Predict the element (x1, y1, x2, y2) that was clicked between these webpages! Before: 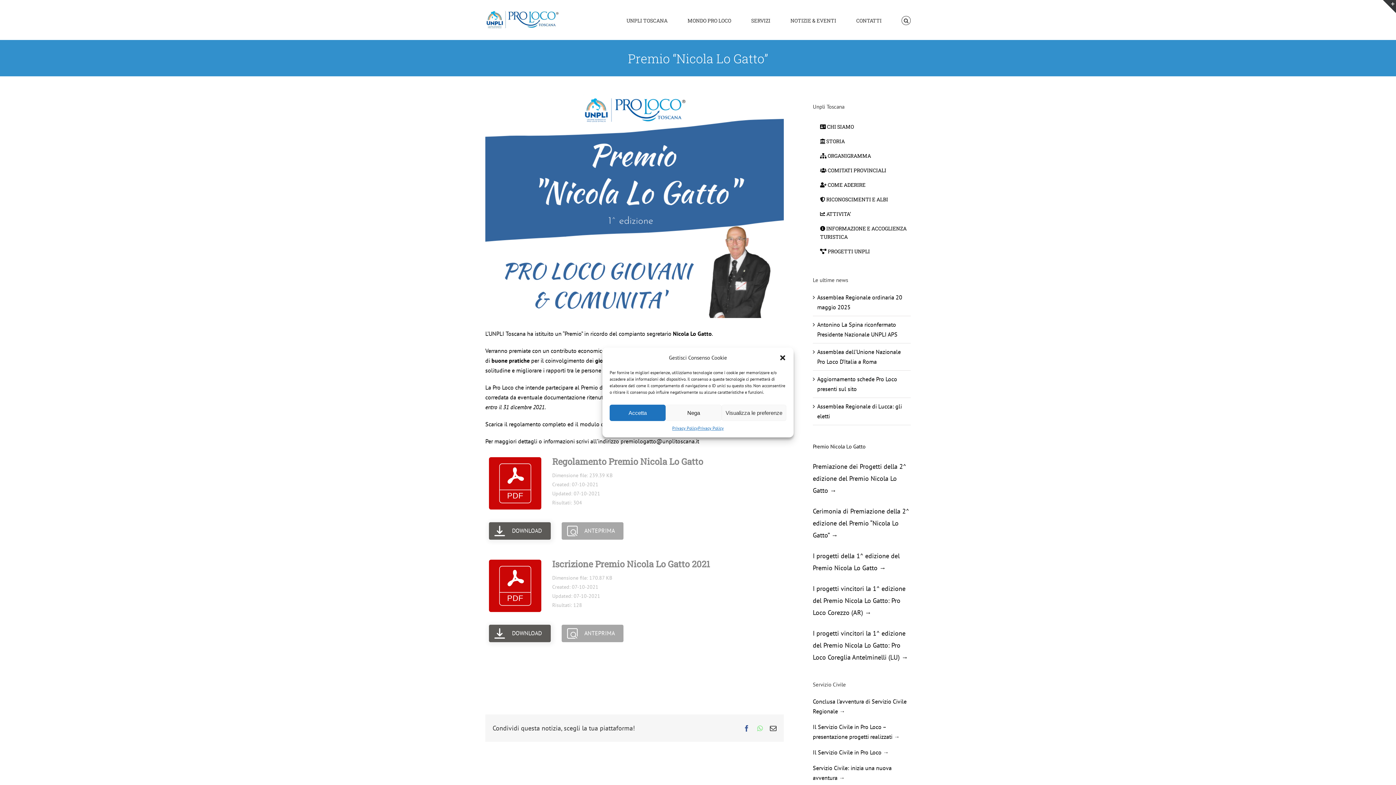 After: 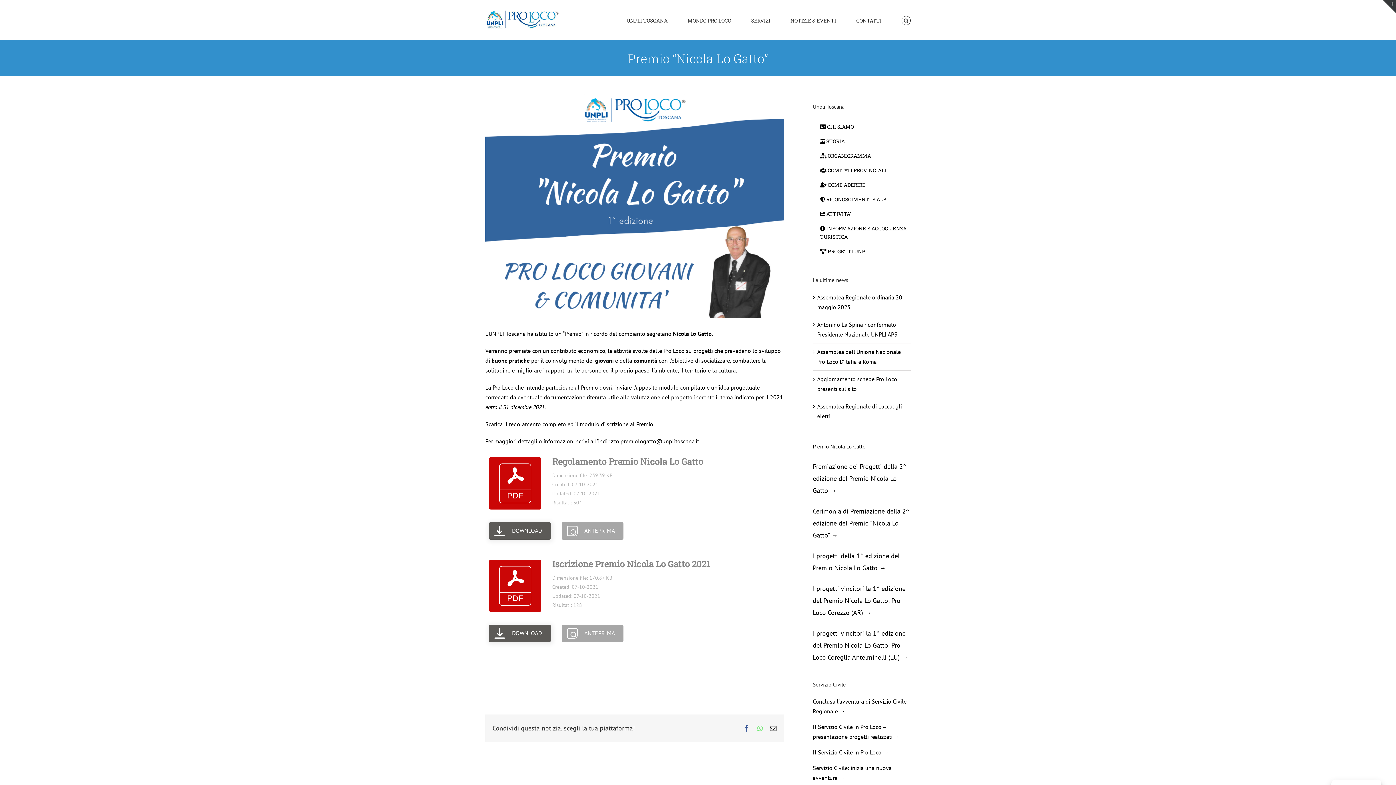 Action: label: Nega bbox: (665, 404, 721, 421)